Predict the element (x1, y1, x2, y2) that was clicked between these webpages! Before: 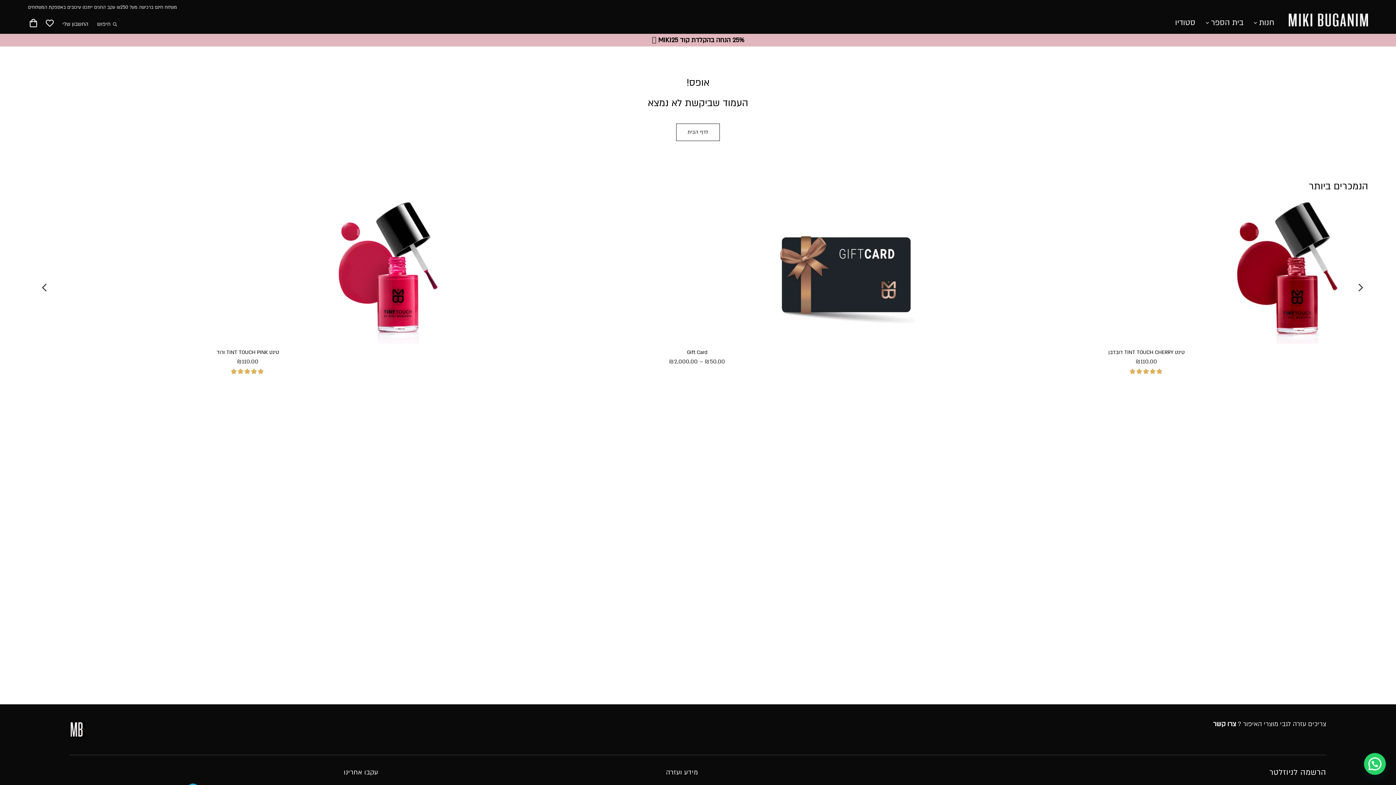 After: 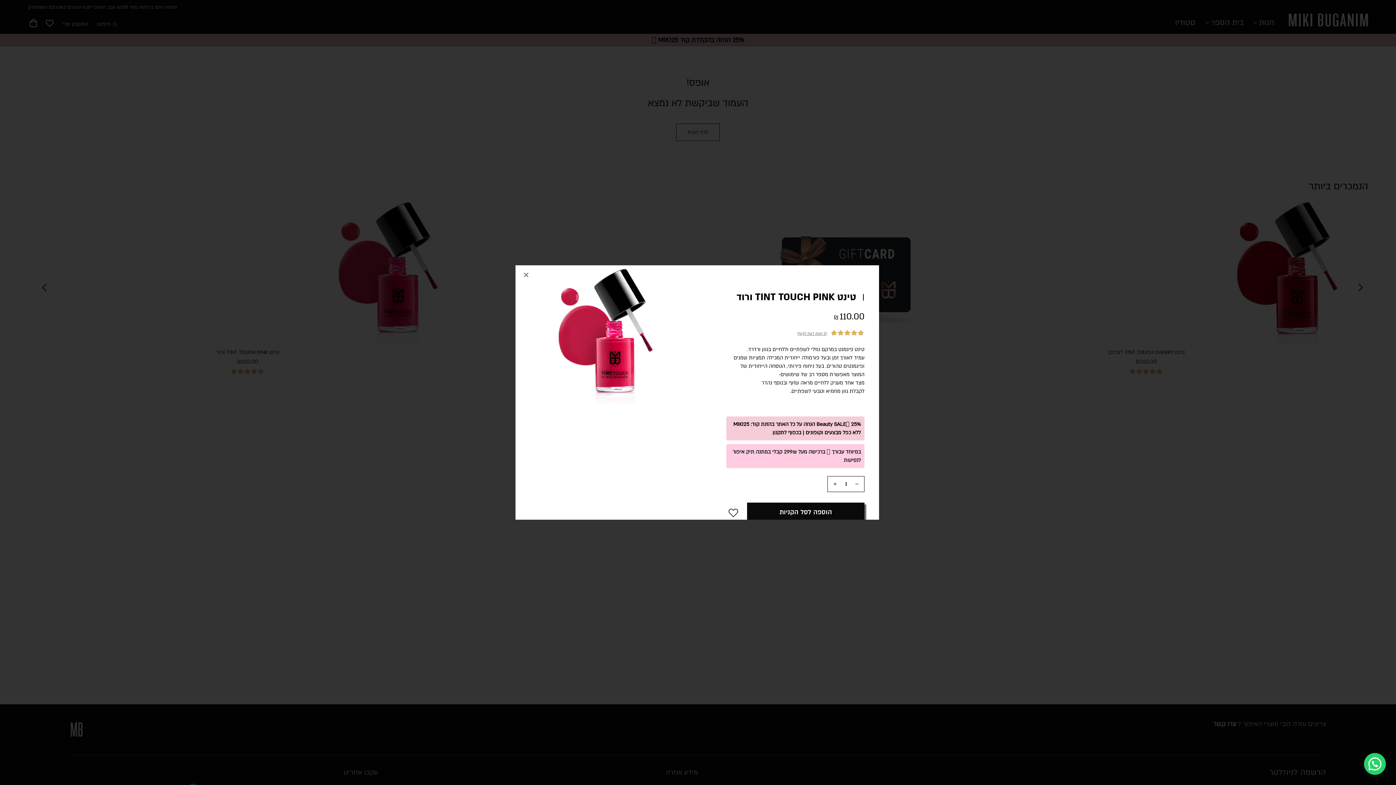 Action: label: לצפייה מהירה bbox: (249, 389, 308, 403)